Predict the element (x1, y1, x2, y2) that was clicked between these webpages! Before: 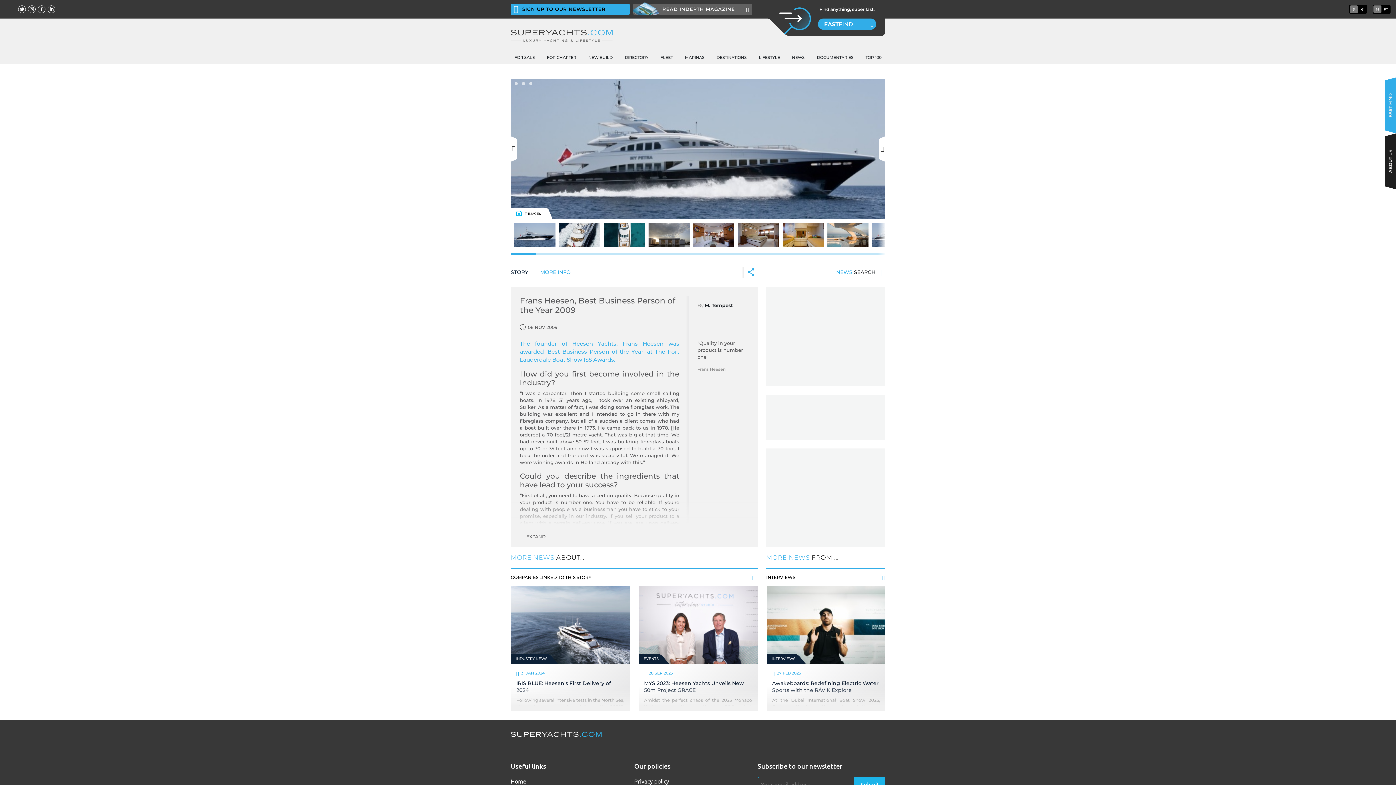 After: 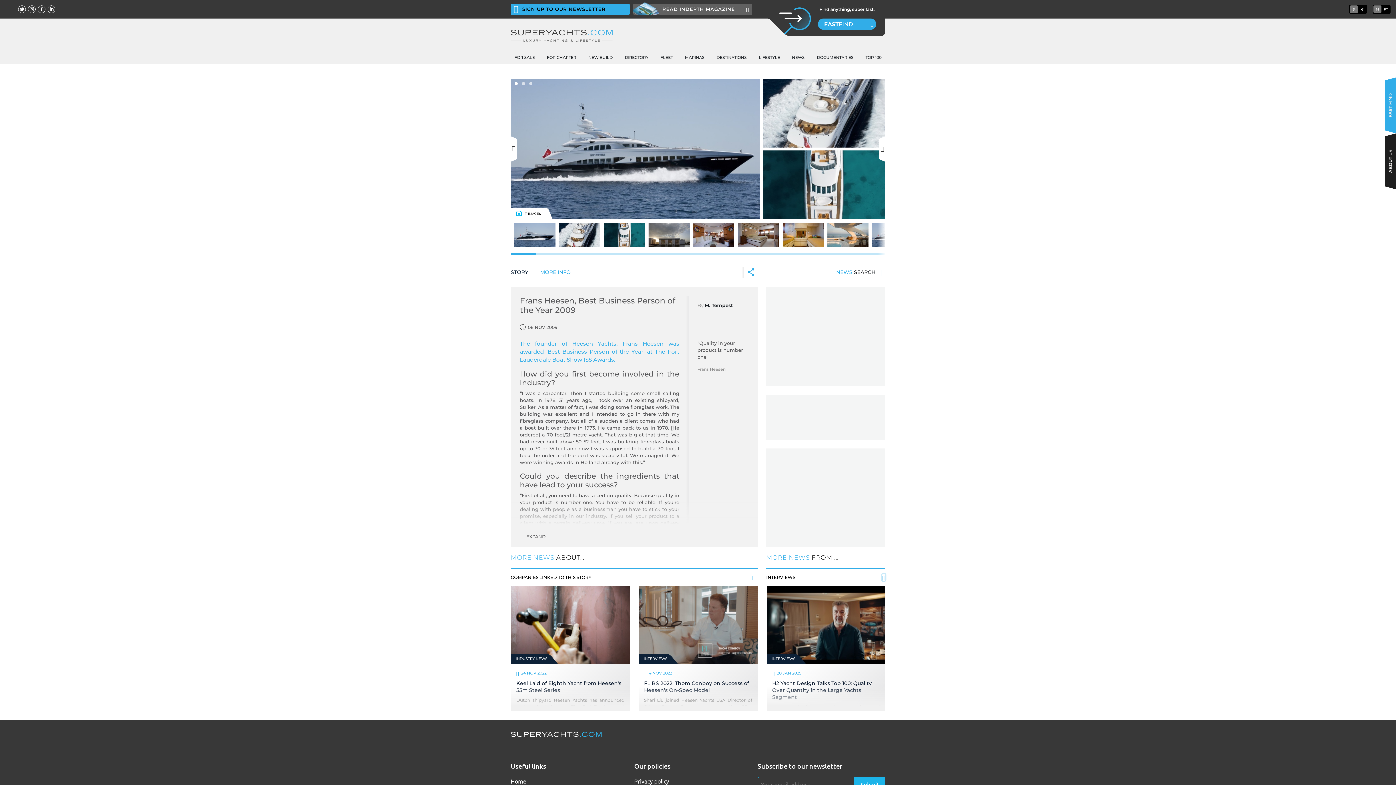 Action: bbox: (882, 574, 885, 581)